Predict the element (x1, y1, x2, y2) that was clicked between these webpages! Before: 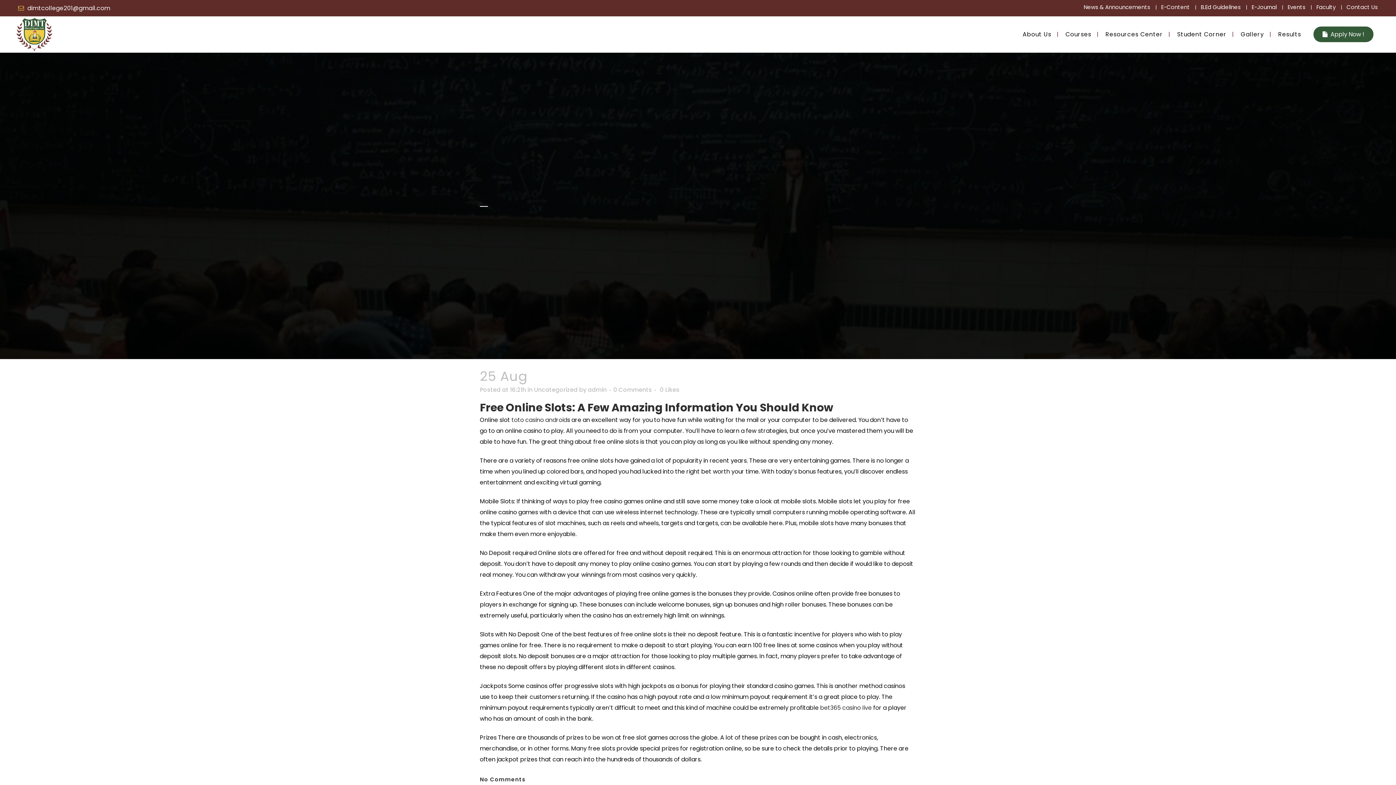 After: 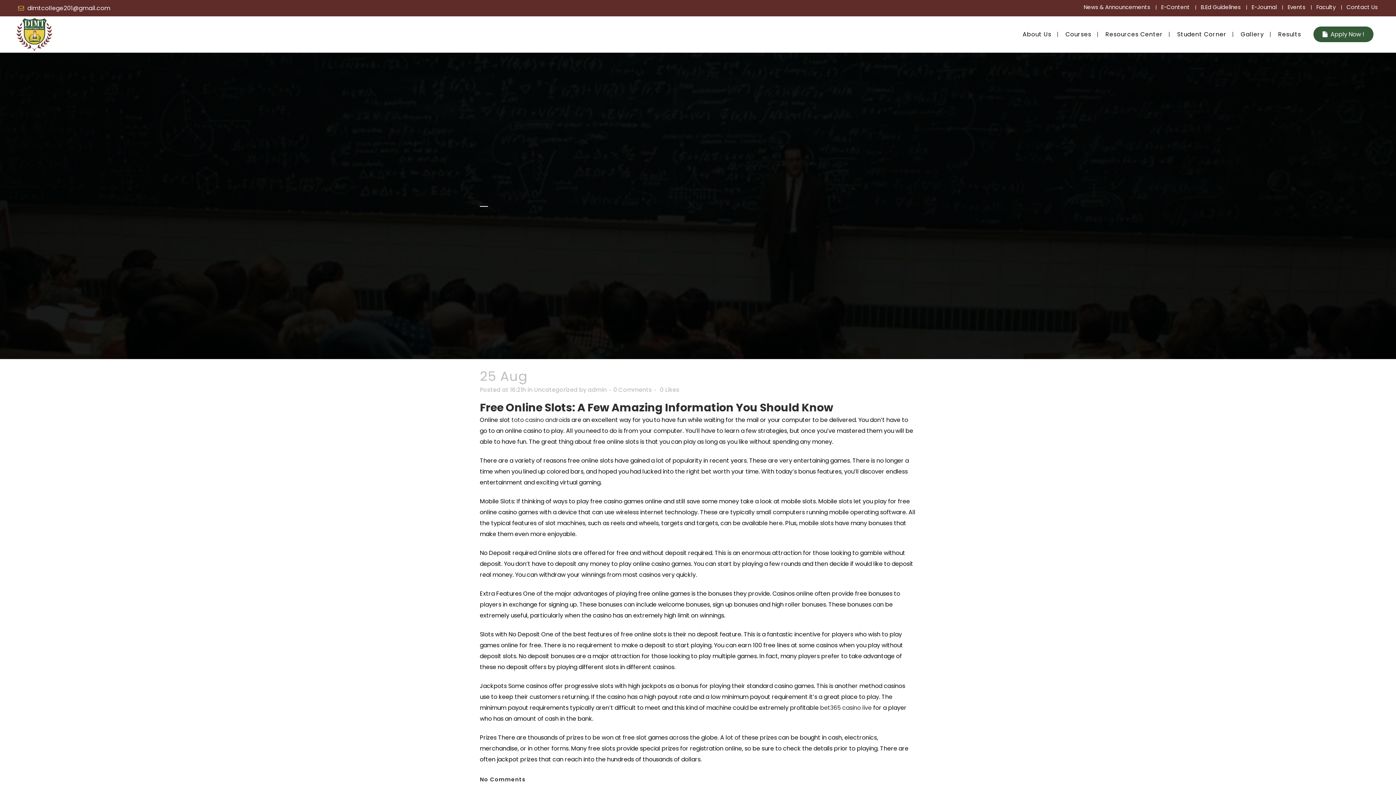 Action: bbox: (1316, 3, 1337, 10) label: Faculty 